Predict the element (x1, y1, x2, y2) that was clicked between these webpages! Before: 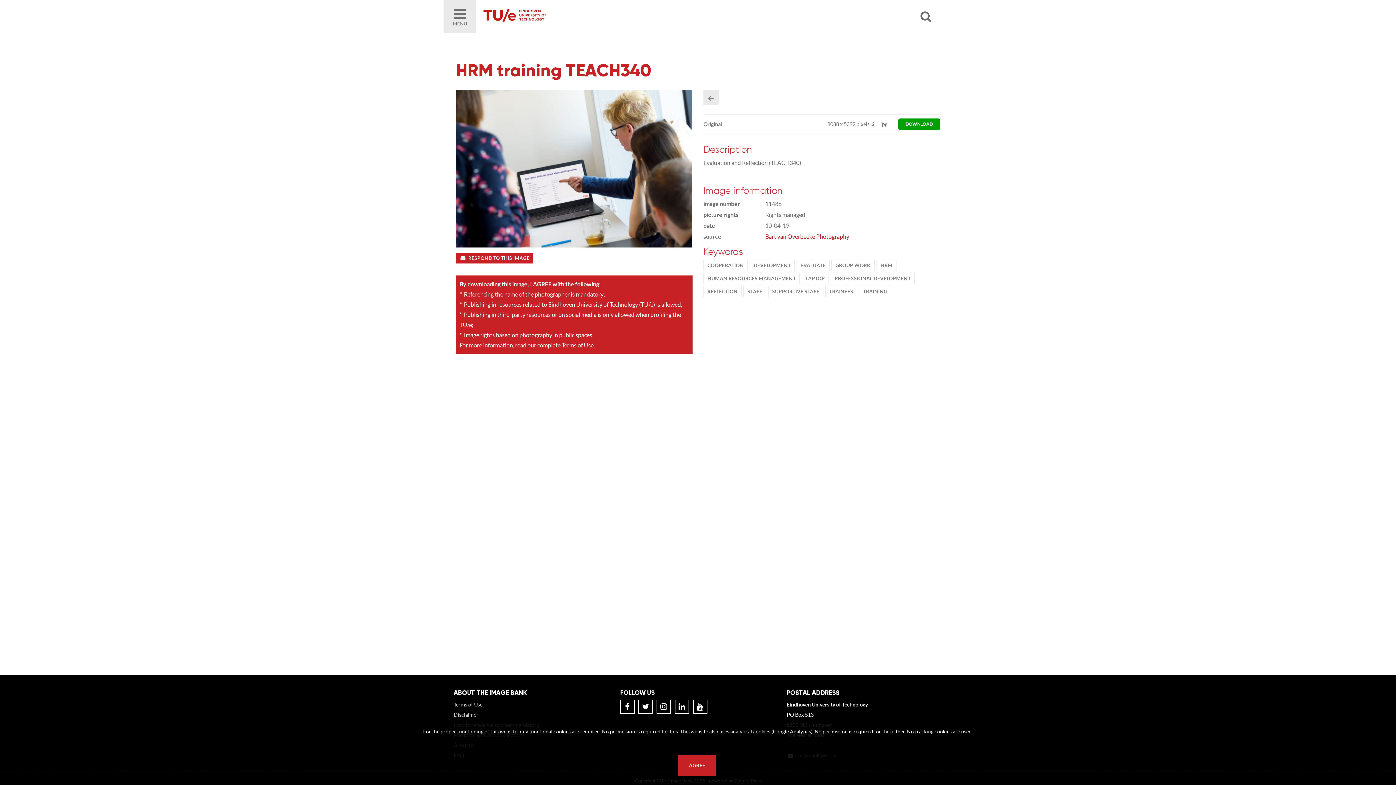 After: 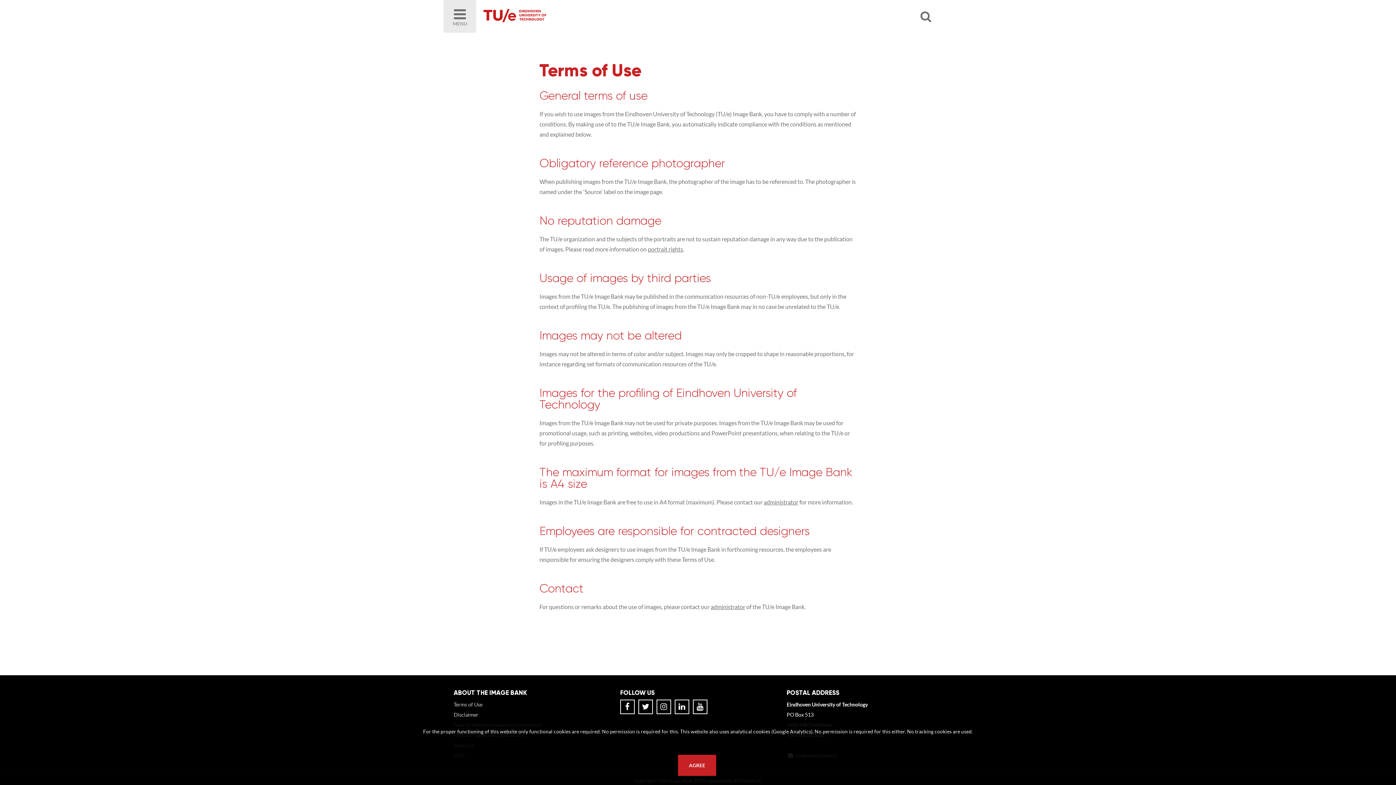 Action: label: Terms of Use bbox: (453, 701, 482, 708)